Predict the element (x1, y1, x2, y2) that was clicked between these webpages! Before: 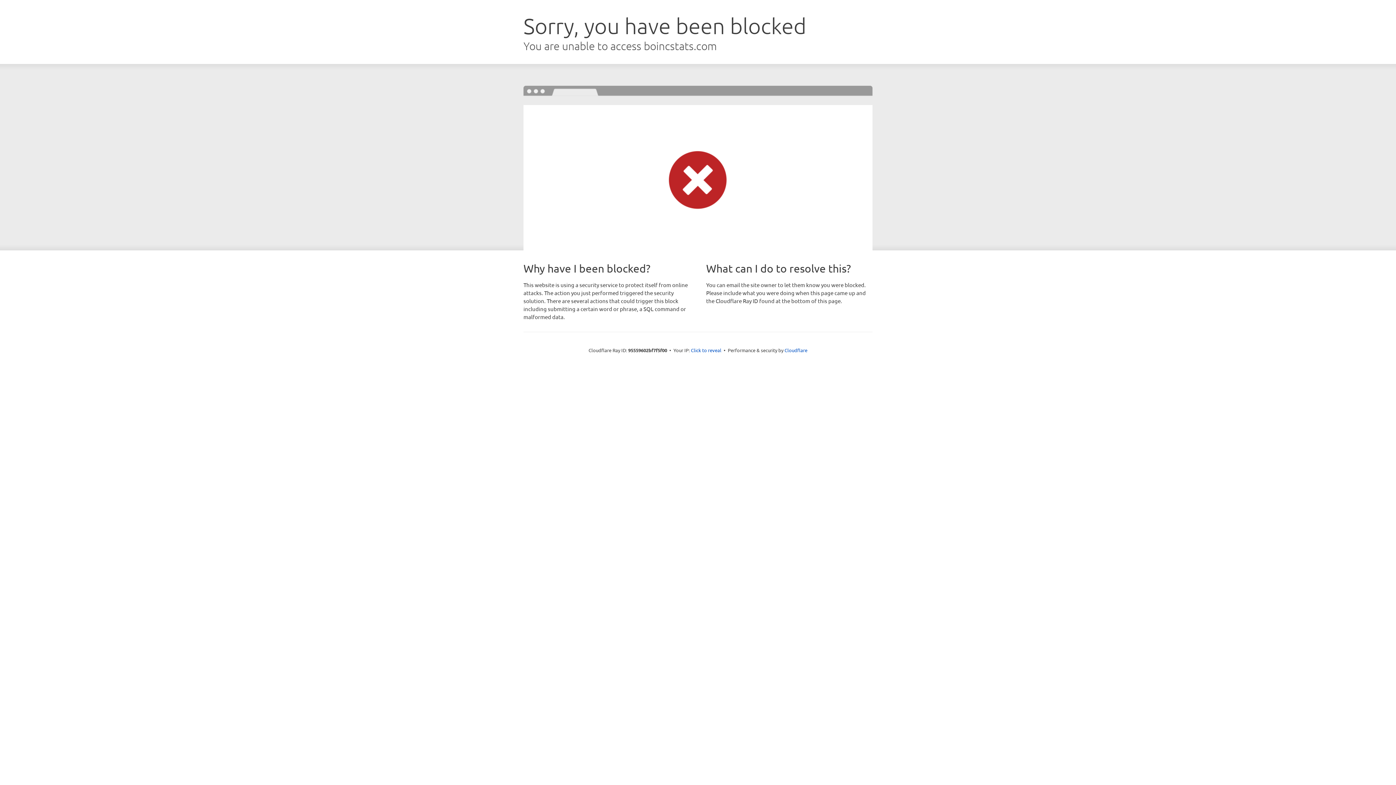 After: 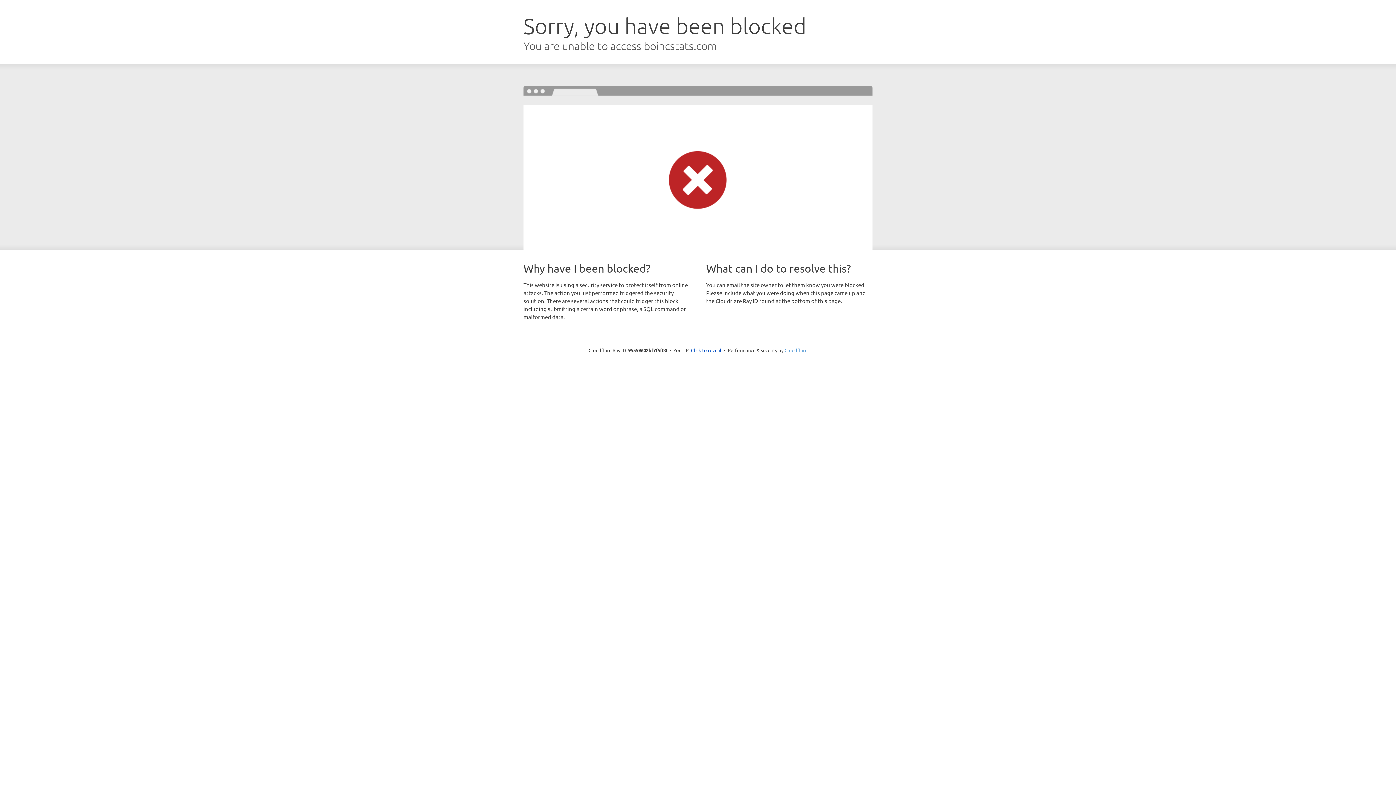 Action: bbox: (784, 347, 807, 353) label: Cloudflare